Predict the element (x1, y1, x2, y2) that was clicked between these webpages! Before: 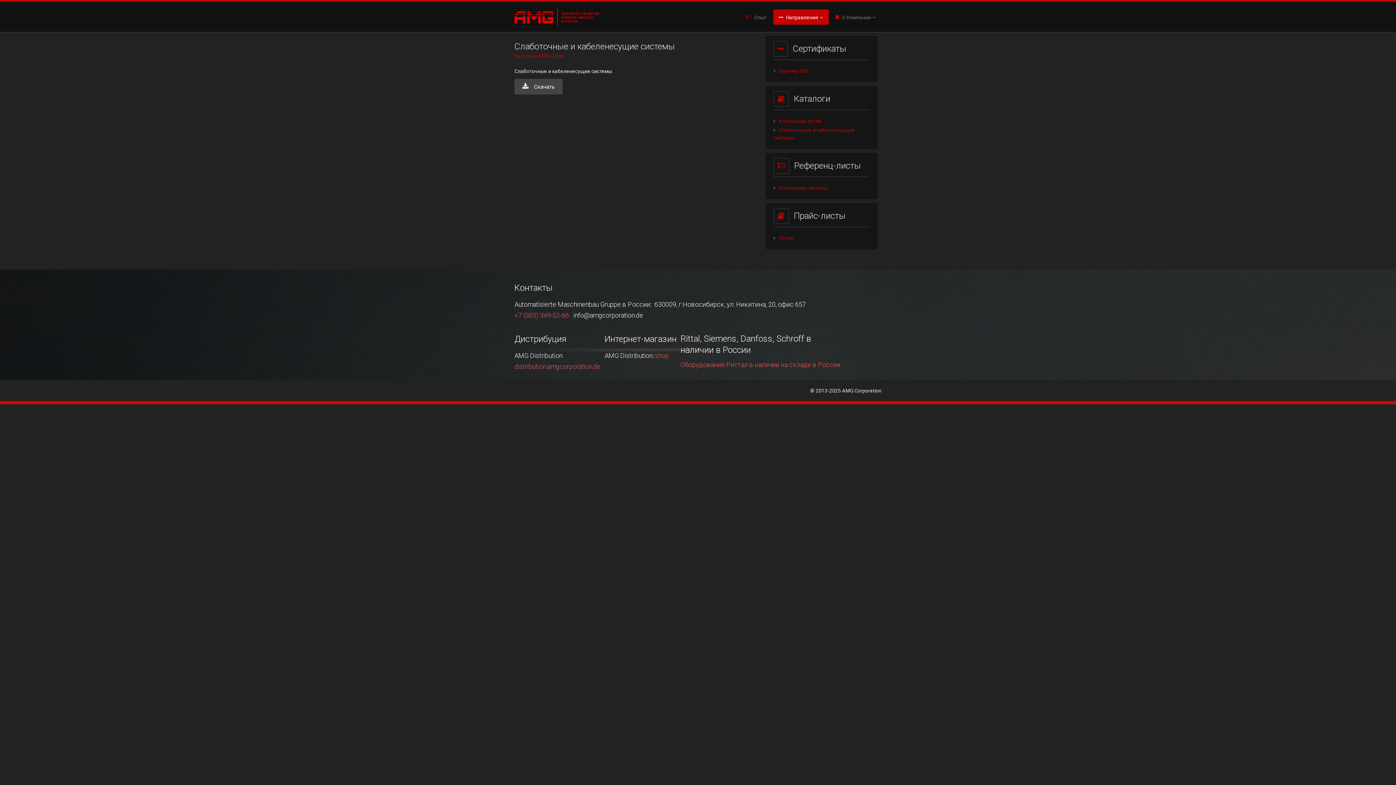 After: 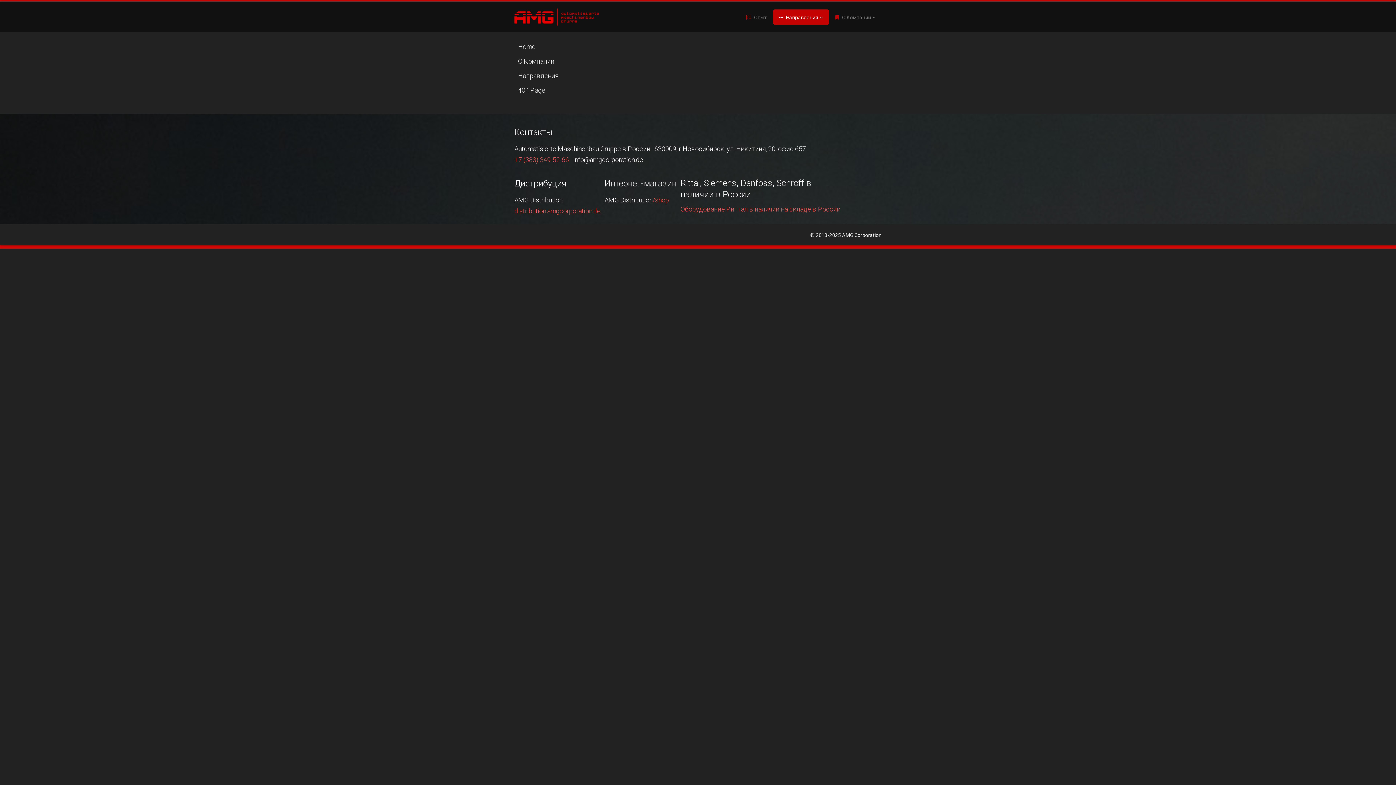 Action: bbox: (773, 9, 829, 24) label: Направления